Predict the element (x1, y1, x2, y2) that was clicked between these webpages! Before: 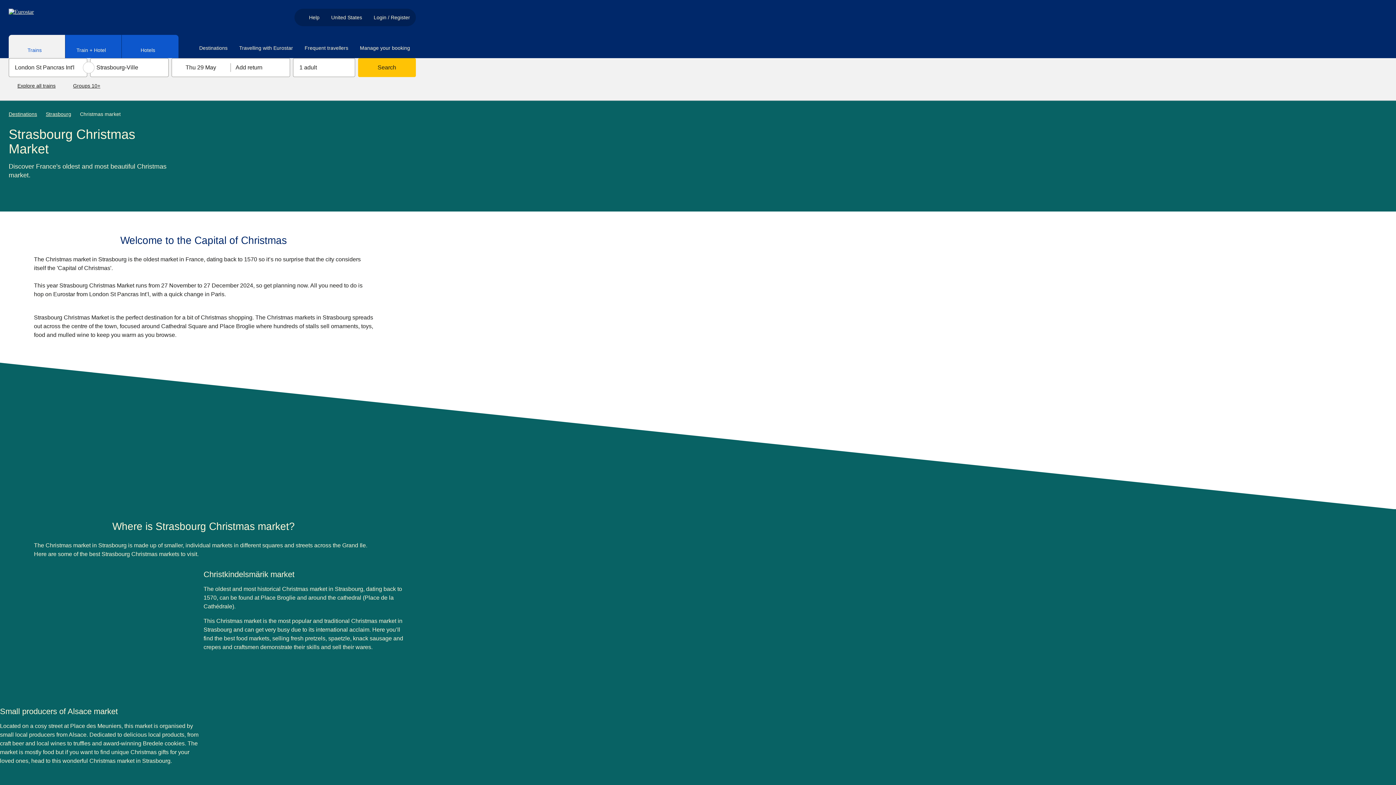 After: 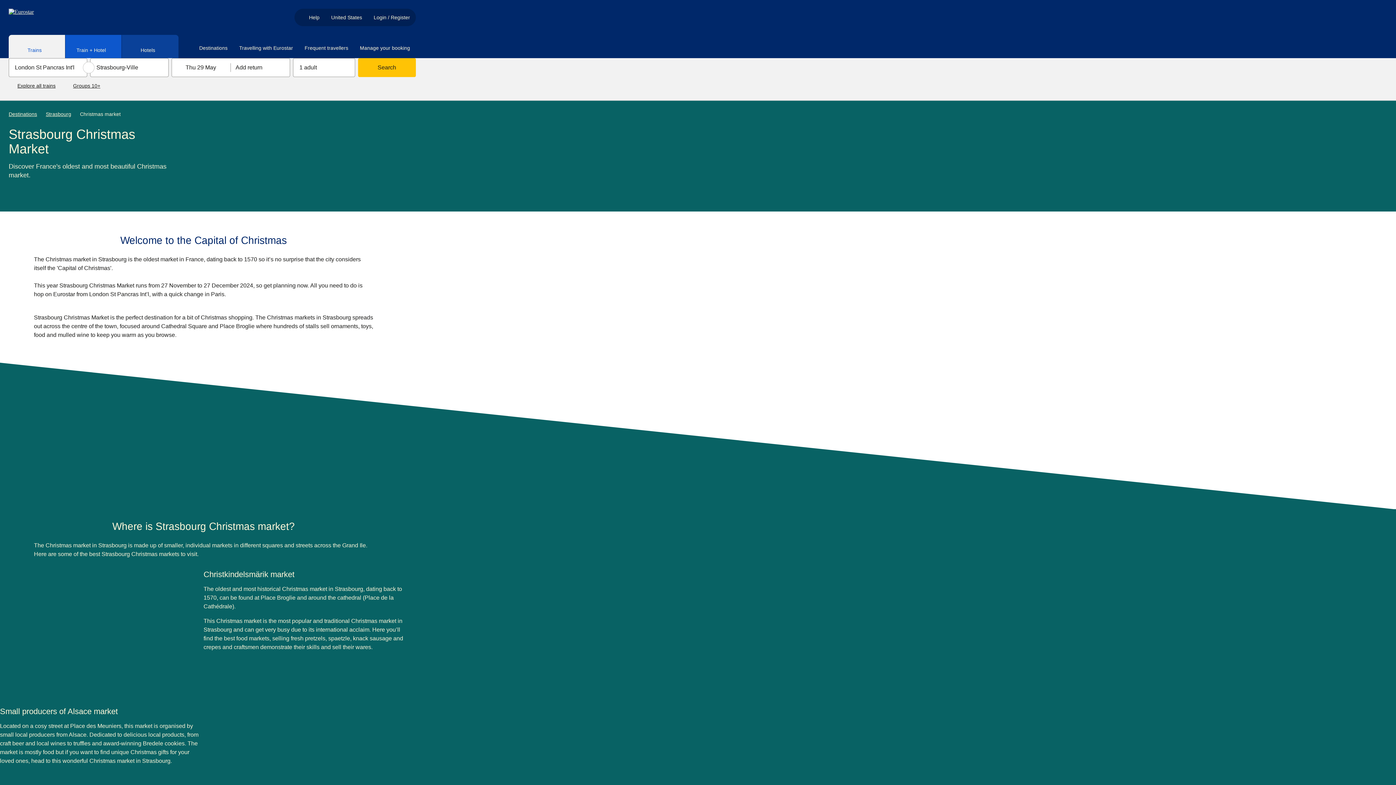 Action: label: Hotels bbox: (121, 34, 178, 58)